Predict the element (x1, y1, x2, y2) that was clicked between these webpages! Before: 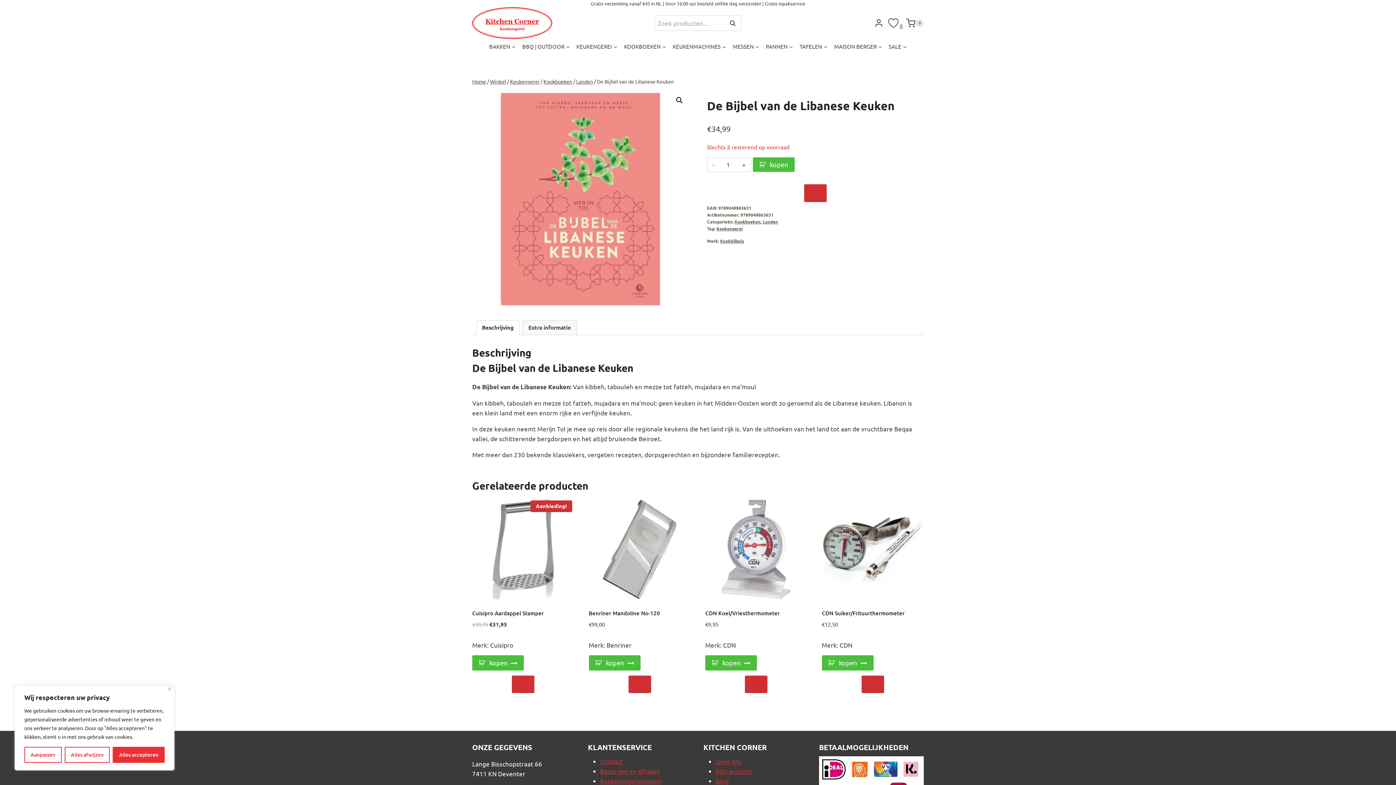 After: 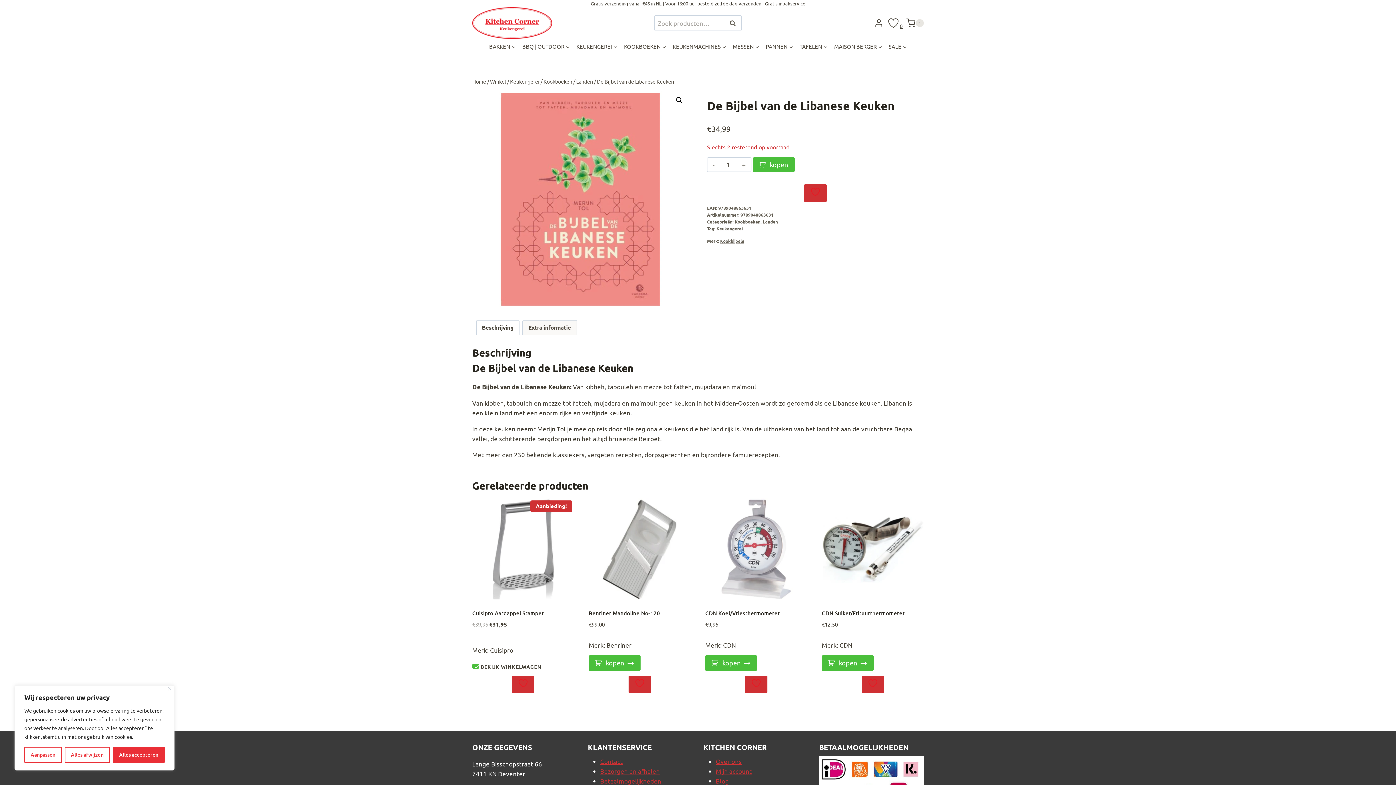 Action: label: Toevoegen aan winkelwagen: “Cuisipro Aardappel Stamper“ bbox: (472, 655, 524, 671)